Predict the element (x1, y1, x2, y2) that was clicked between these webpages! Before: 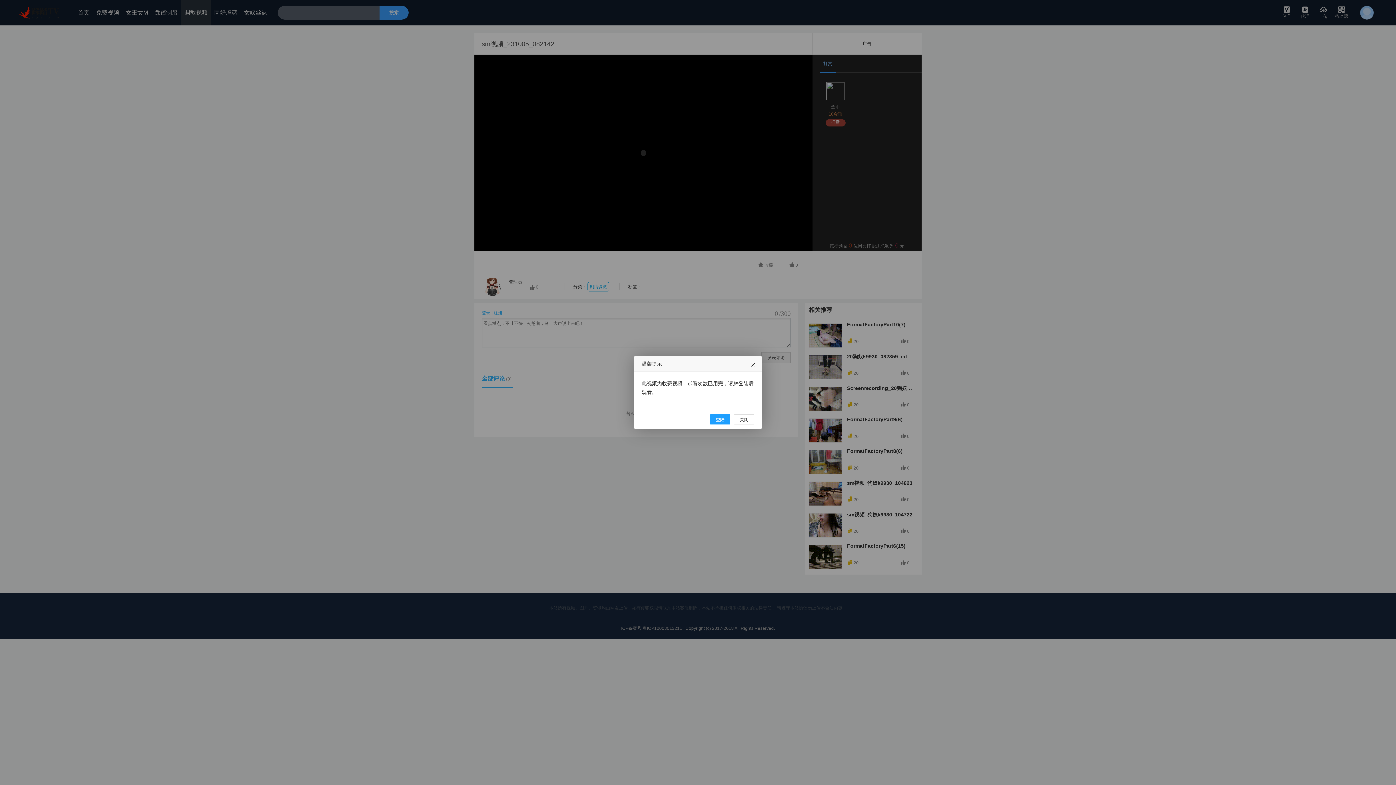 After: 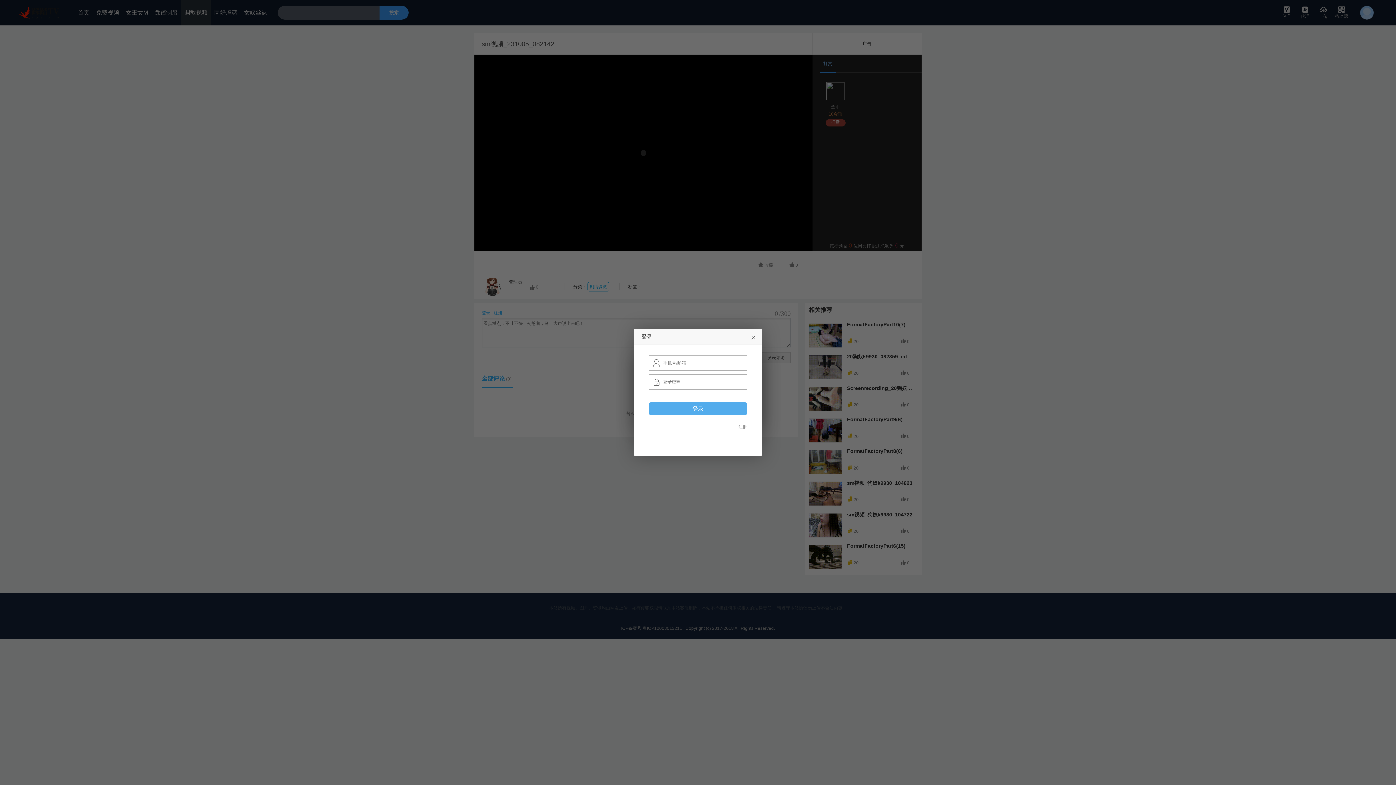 Action: bbox: (710, 414, 730, 424) label: 登陆